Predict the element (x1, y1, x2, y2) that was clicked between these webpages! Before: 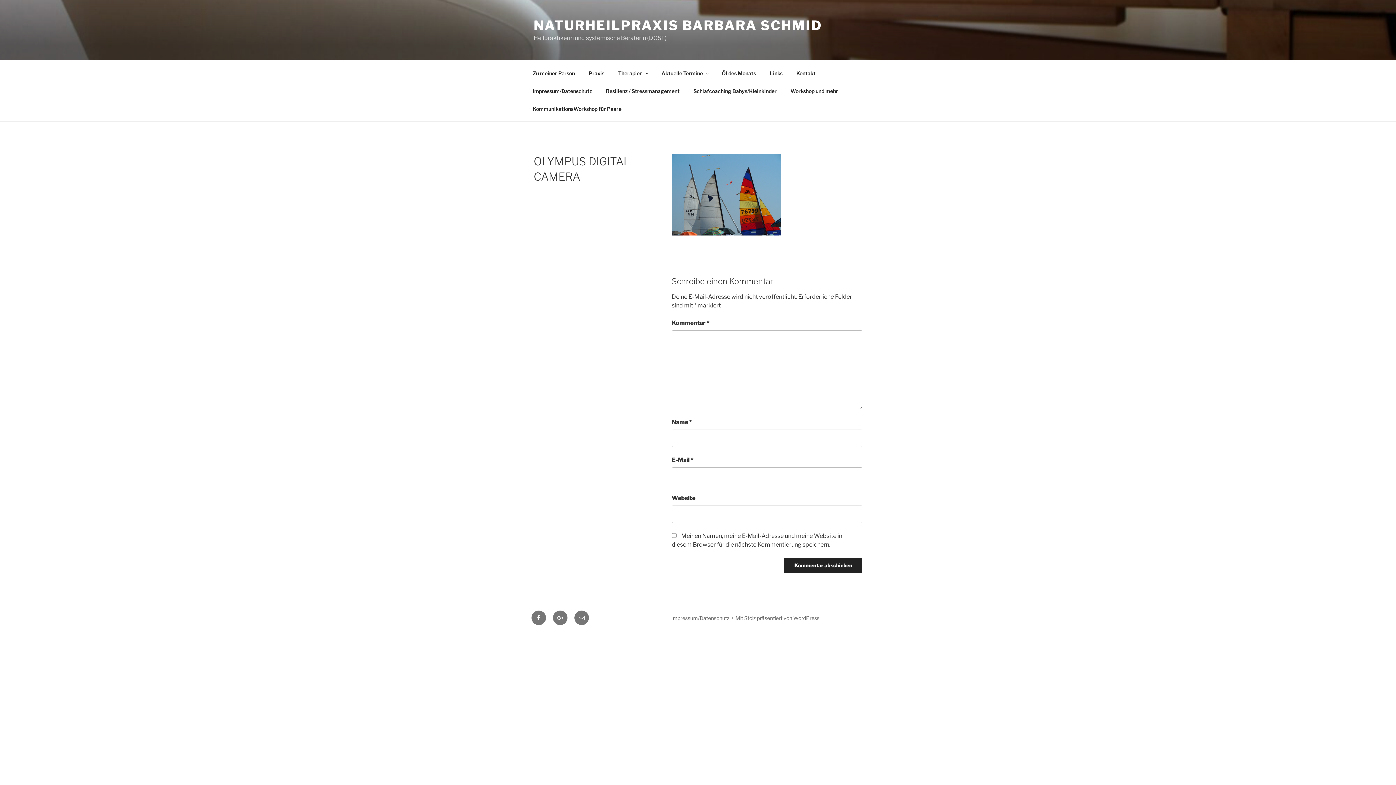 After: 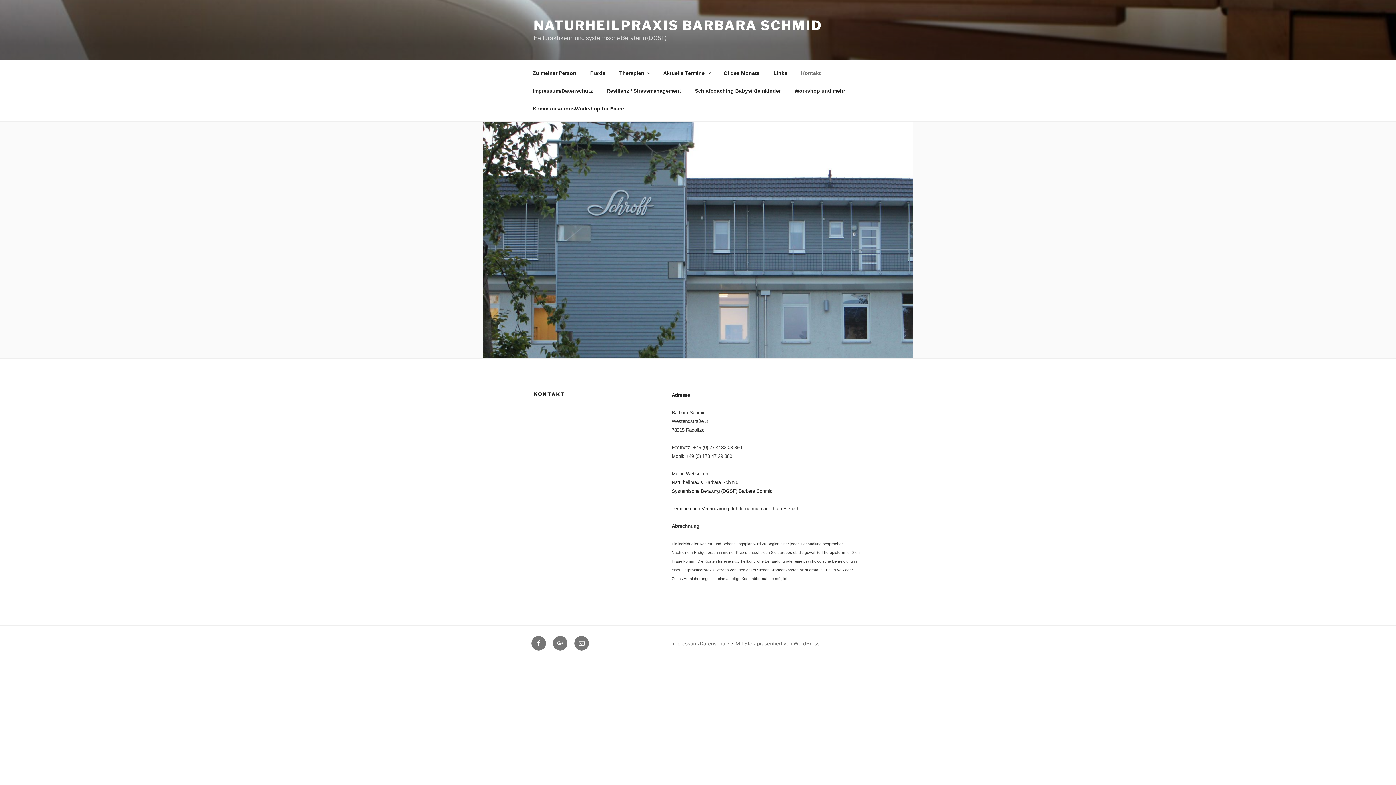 Action: label: Kontakt bbox: (790, 64, 822, 82)